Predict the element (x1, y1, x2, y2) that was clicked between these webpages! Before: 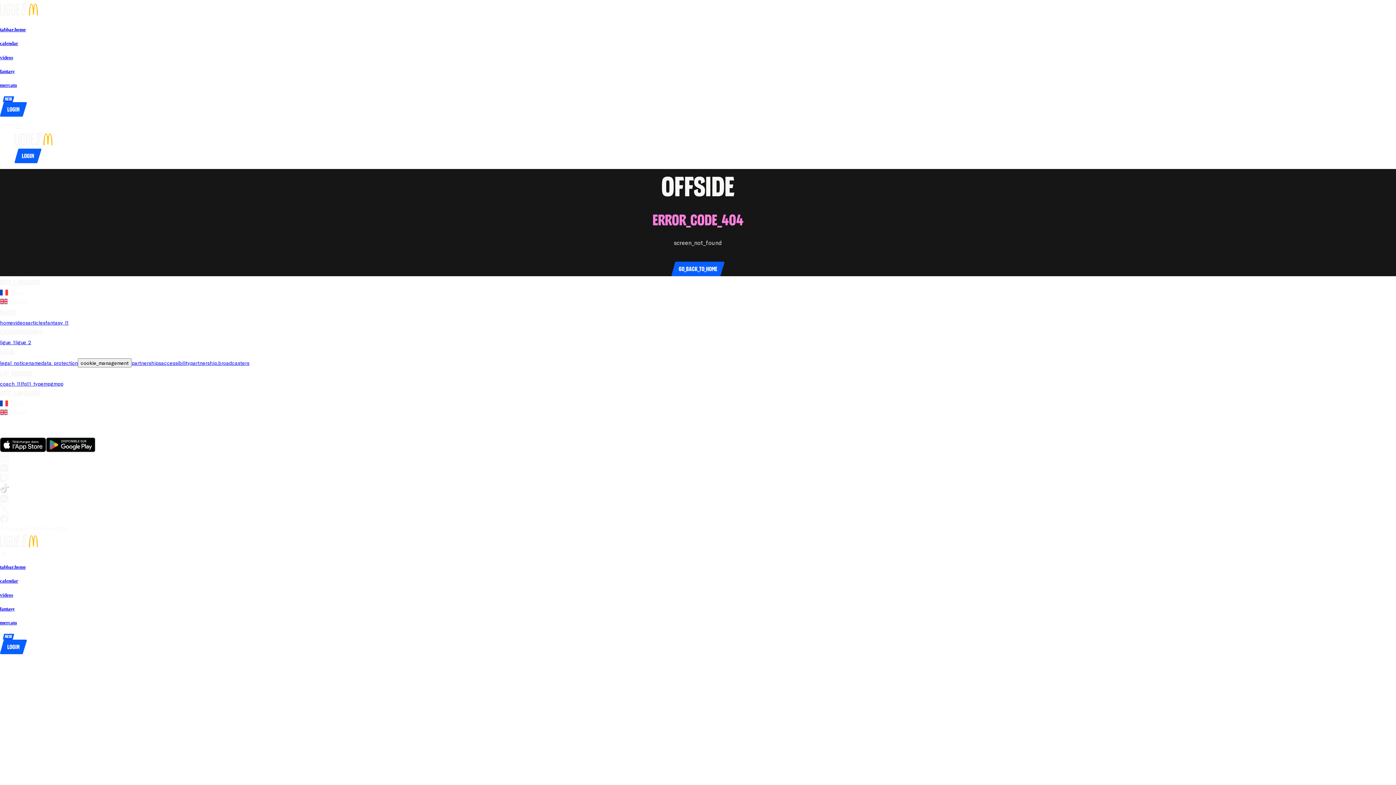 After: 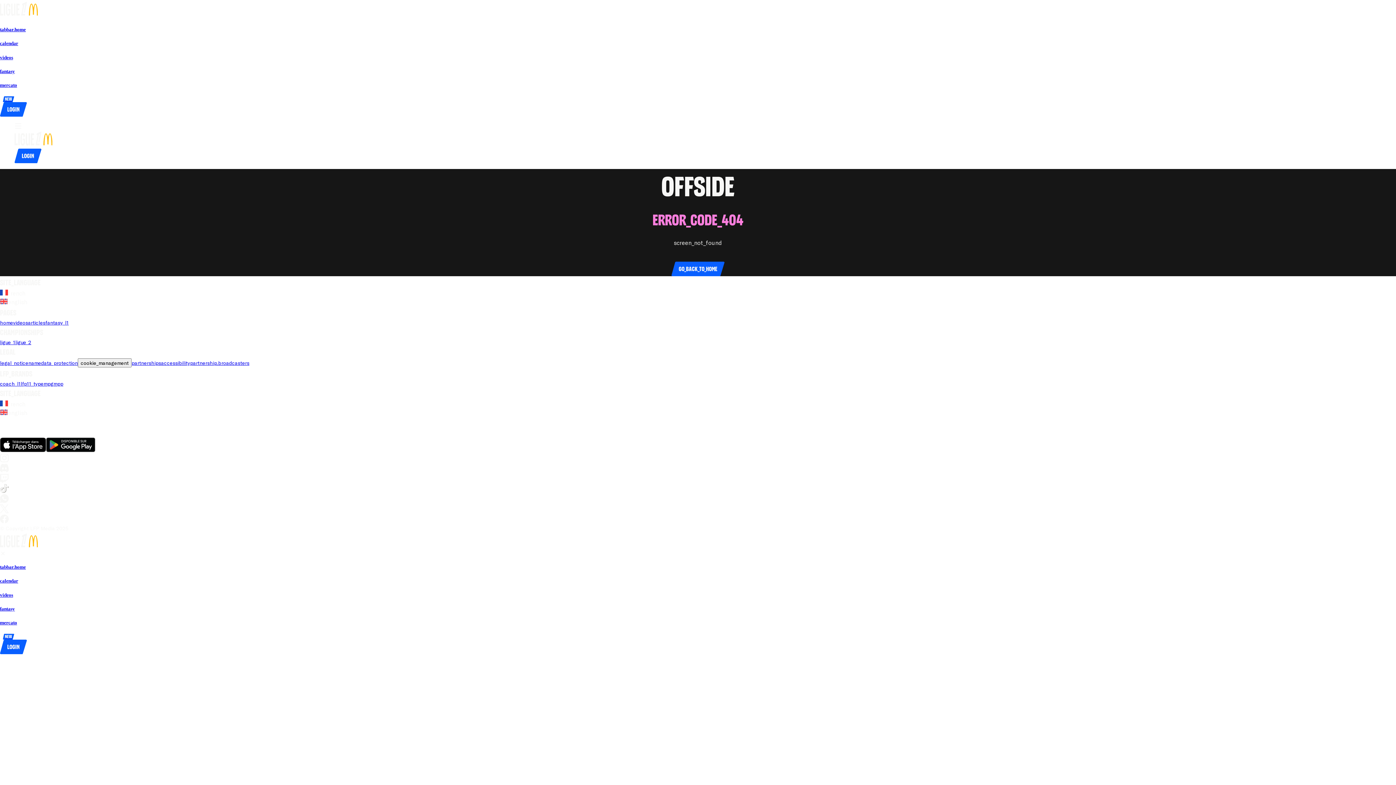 Action: bbox: (0, 494, 1396, 504) label: go_to_social_mediaWhatsApp